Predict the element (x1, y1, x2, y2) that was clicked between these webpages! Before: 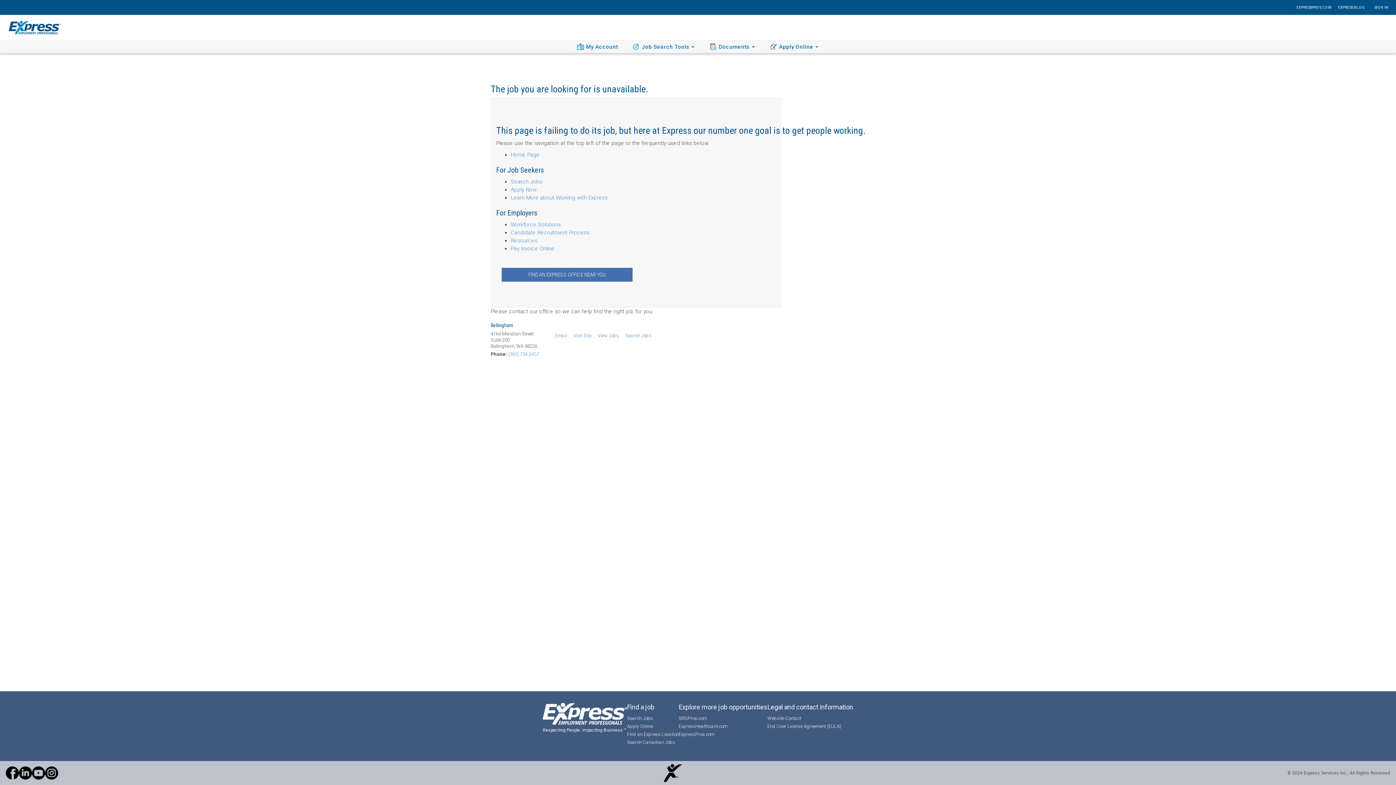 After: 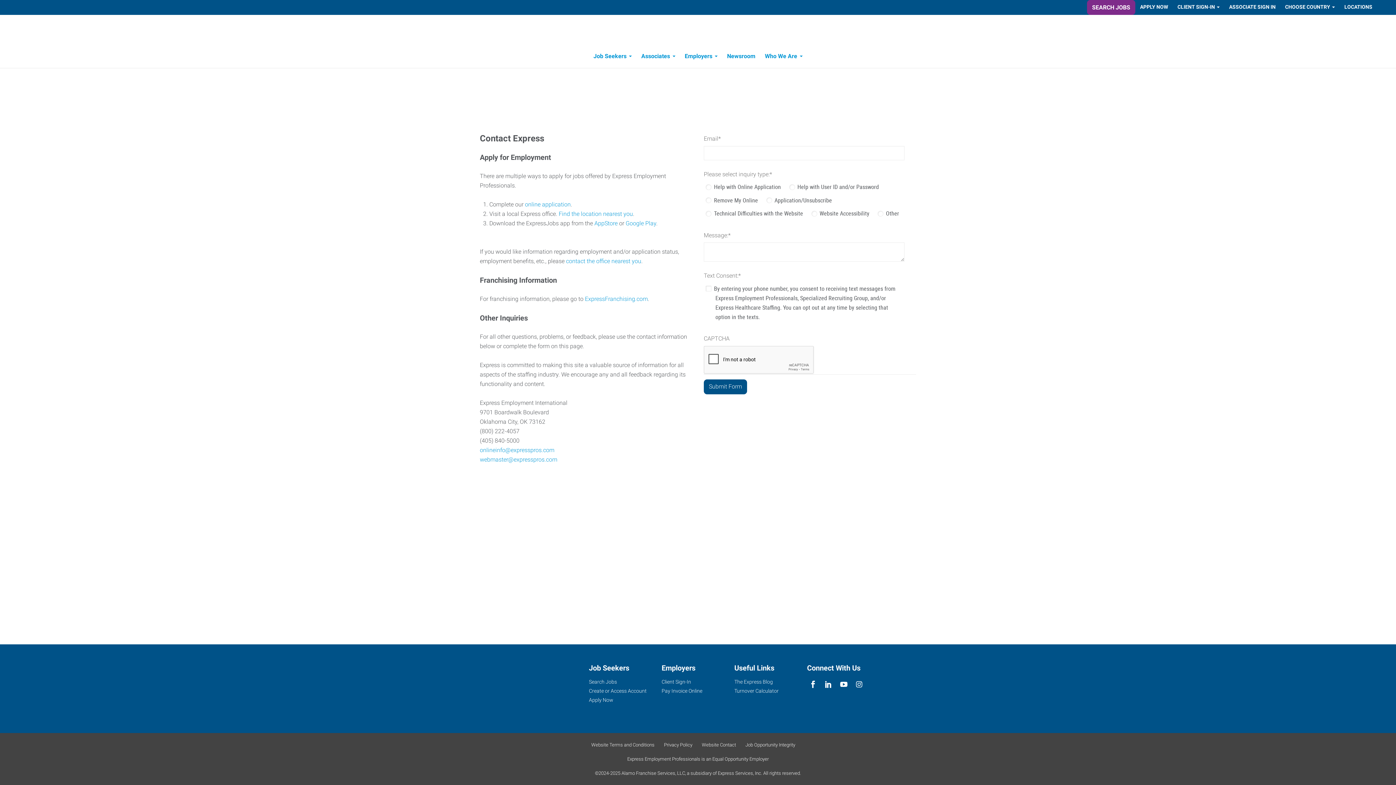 Action: bbox: (767, 714, 801, 722) label: Website Contact